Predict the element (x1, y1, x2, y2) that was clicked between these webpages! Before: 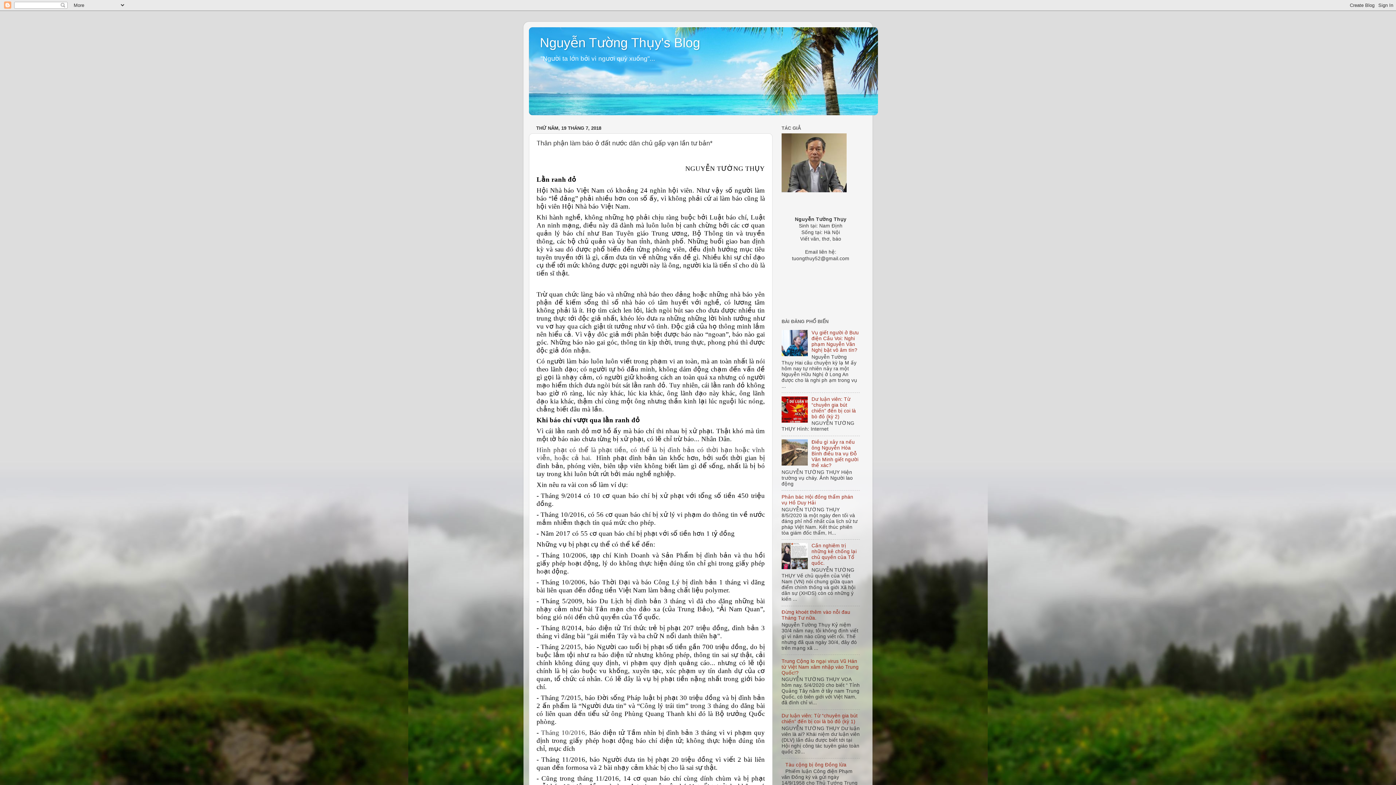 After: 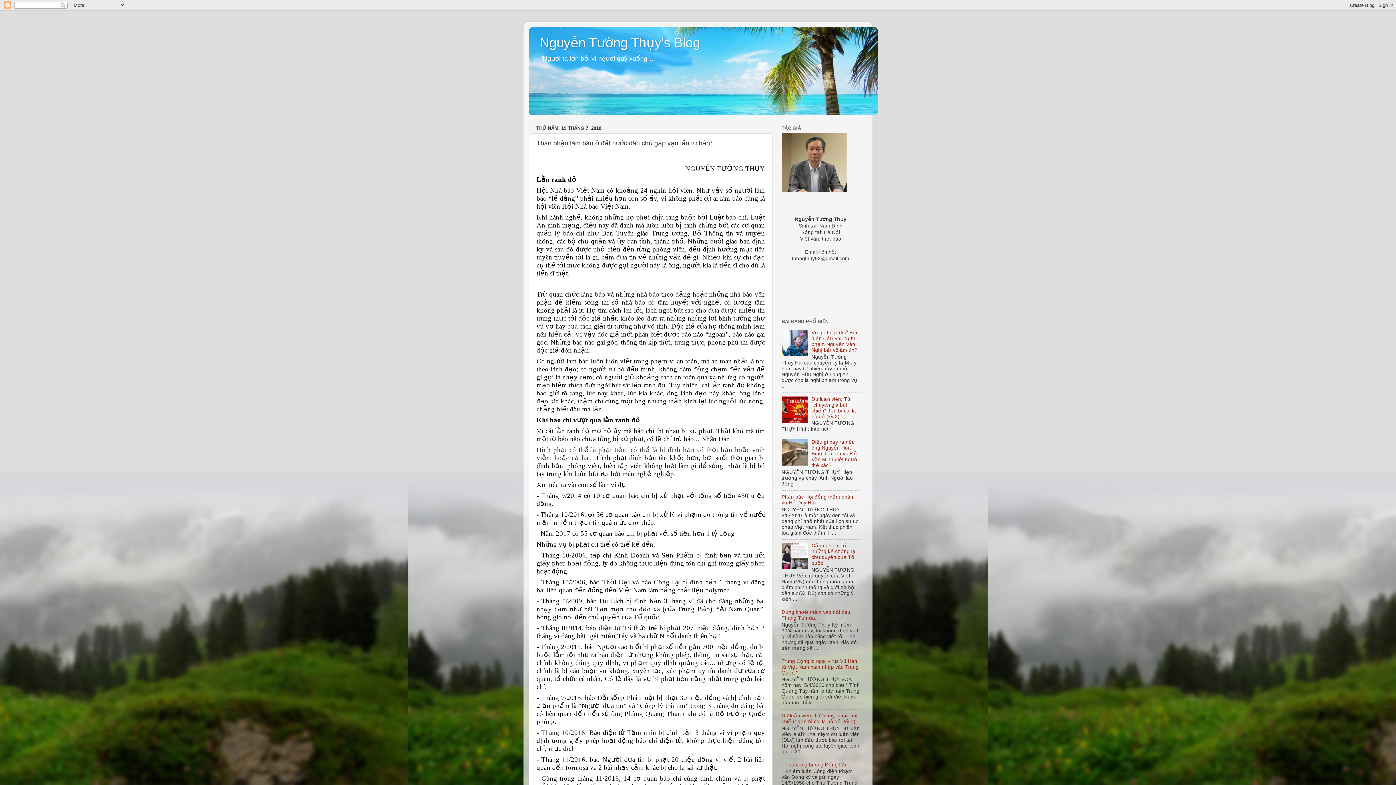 Action: bbox: (781, 352, 809, 357)